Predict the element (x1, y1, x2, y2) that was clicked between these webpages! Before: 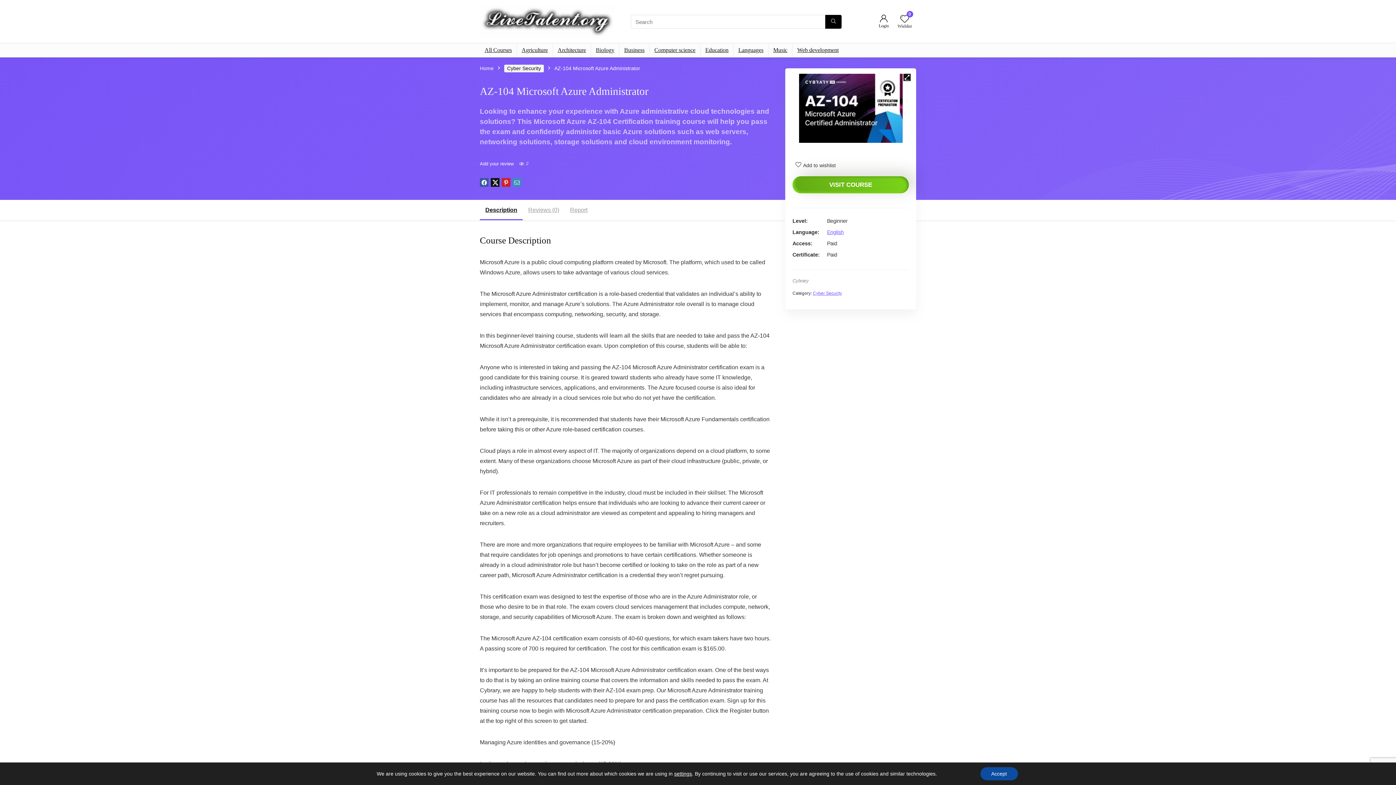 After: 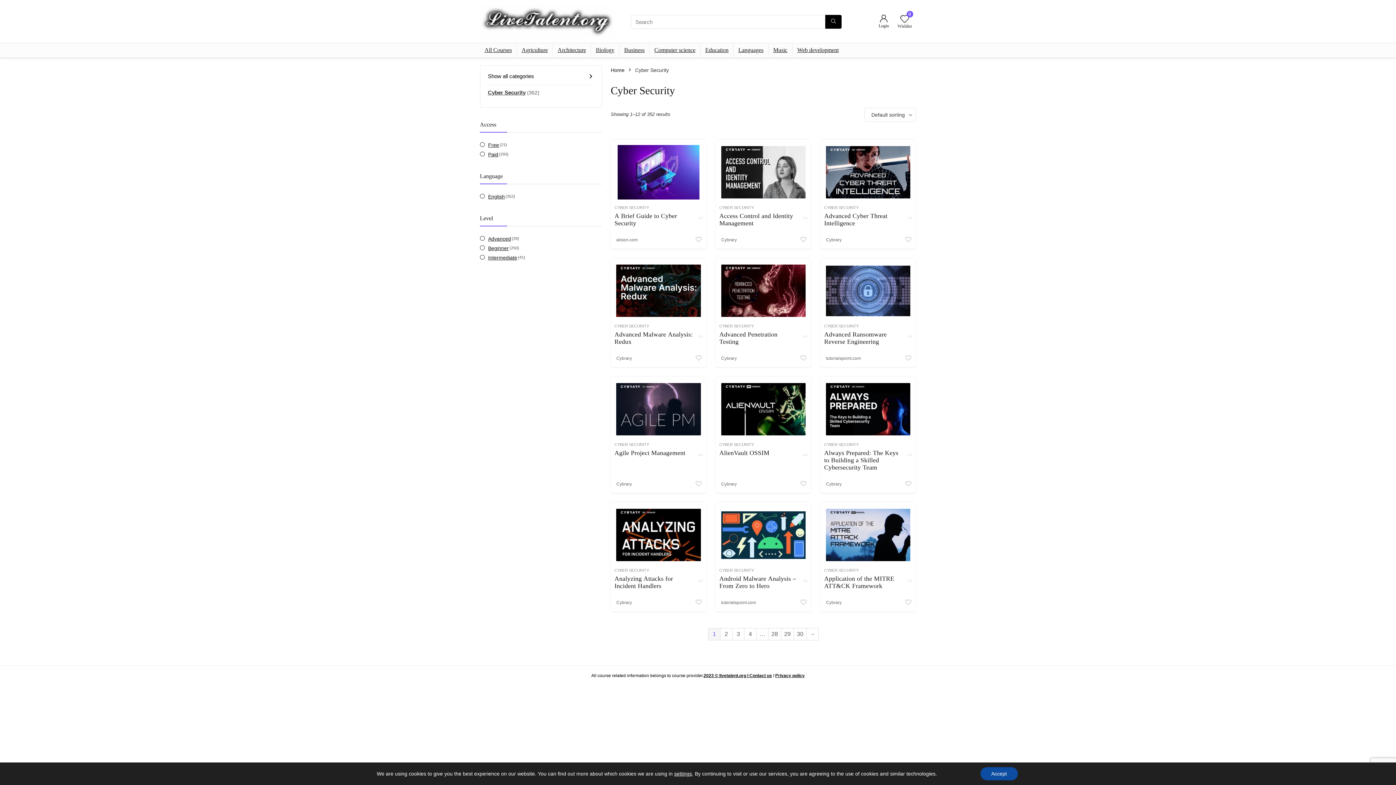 Action: bbox: (813, 290, 842, 296) label: Cyber Security